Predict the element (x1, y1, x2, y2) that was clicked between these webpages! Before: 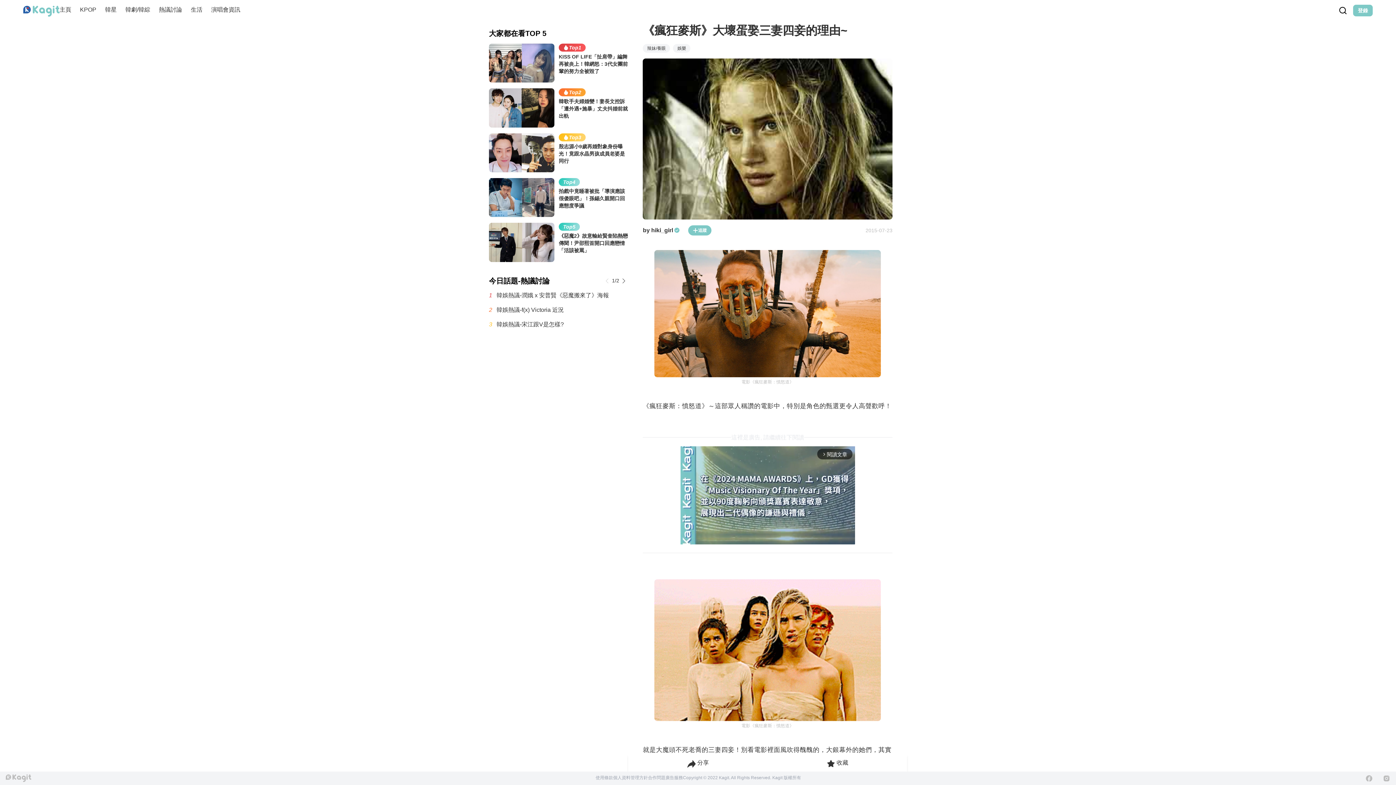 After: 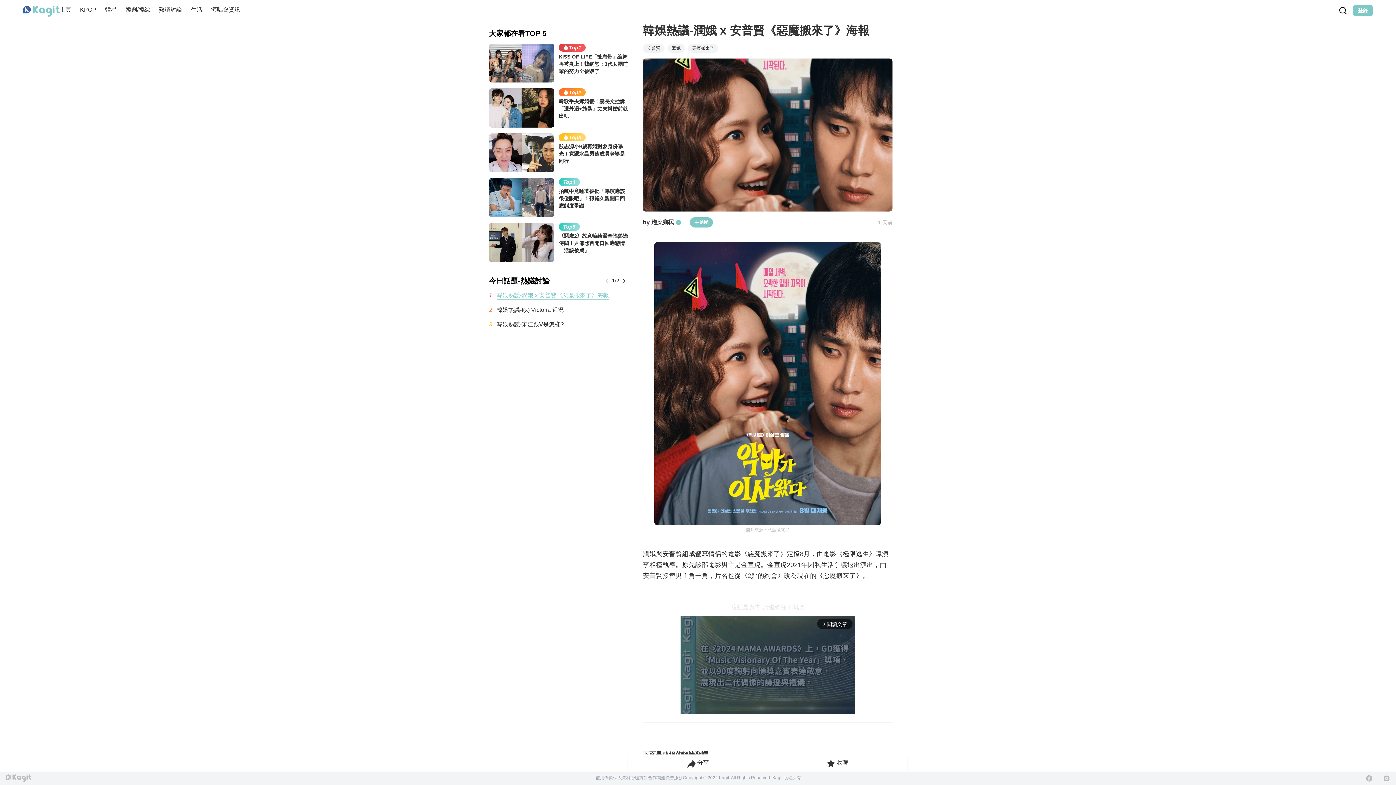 Action: bbox: (496, 291, 609, 299) label: 韓娛熱議-潤娥 x 安普賢《惡魔搬來了》海報